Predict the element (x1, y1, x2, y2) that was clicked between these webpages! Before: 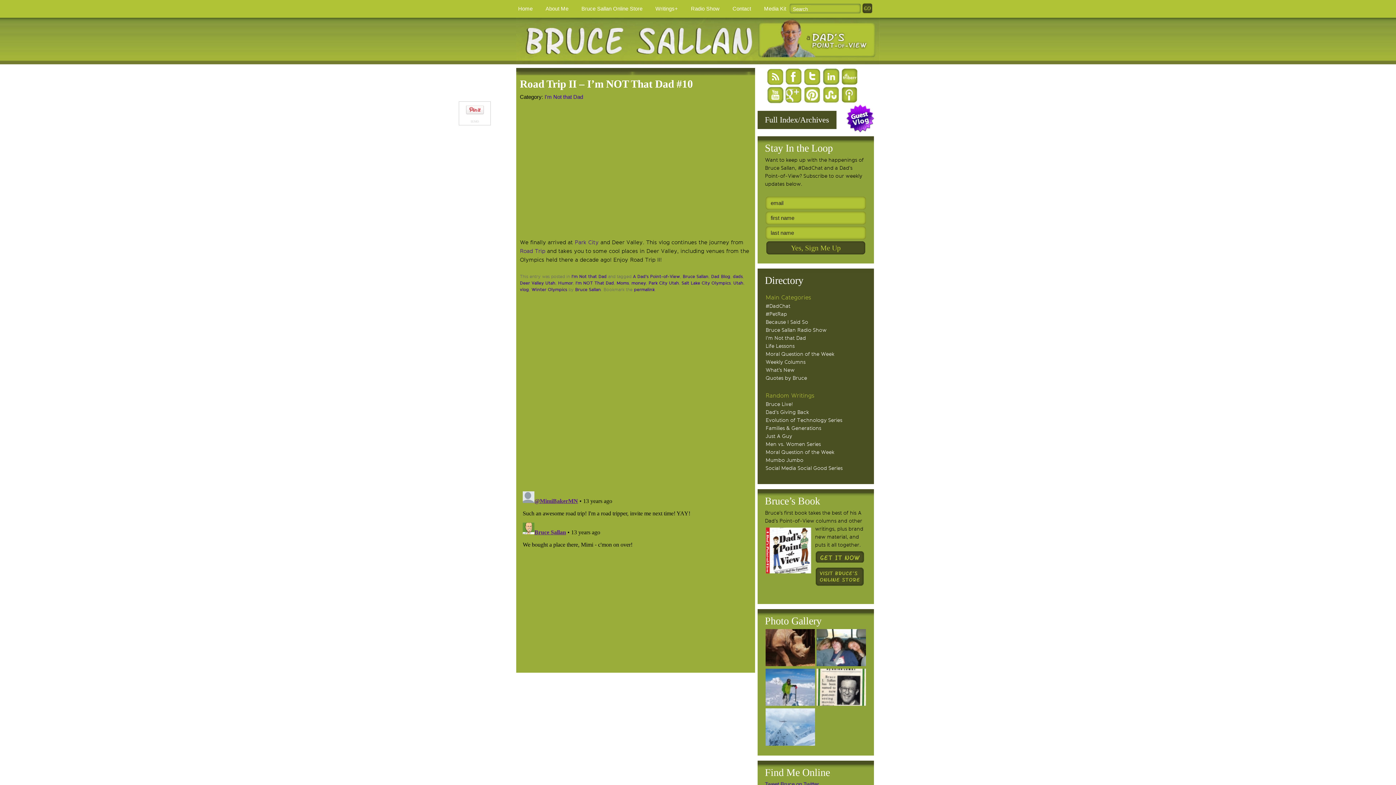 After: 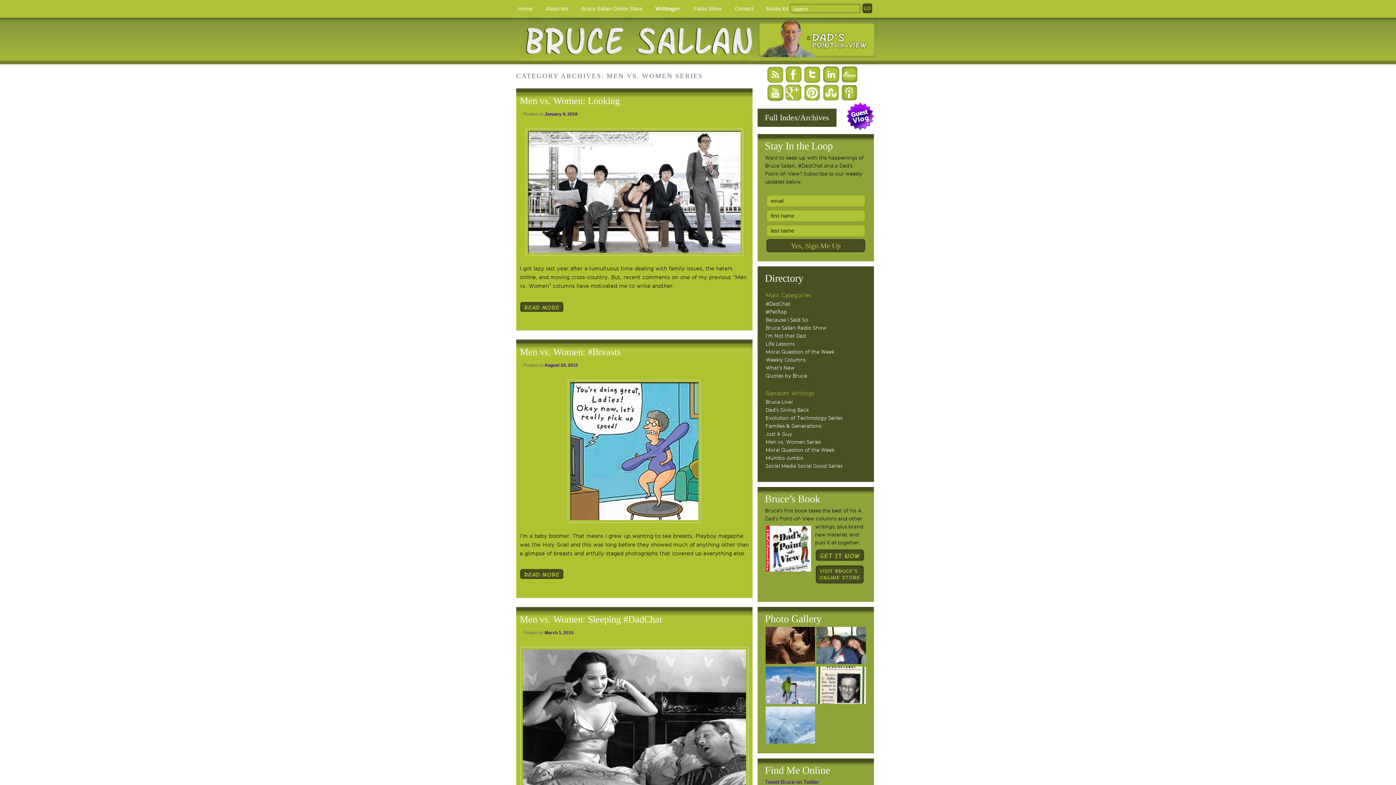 Action: bbox: (765, 441, 821, 447) label: Men vs. Women Series